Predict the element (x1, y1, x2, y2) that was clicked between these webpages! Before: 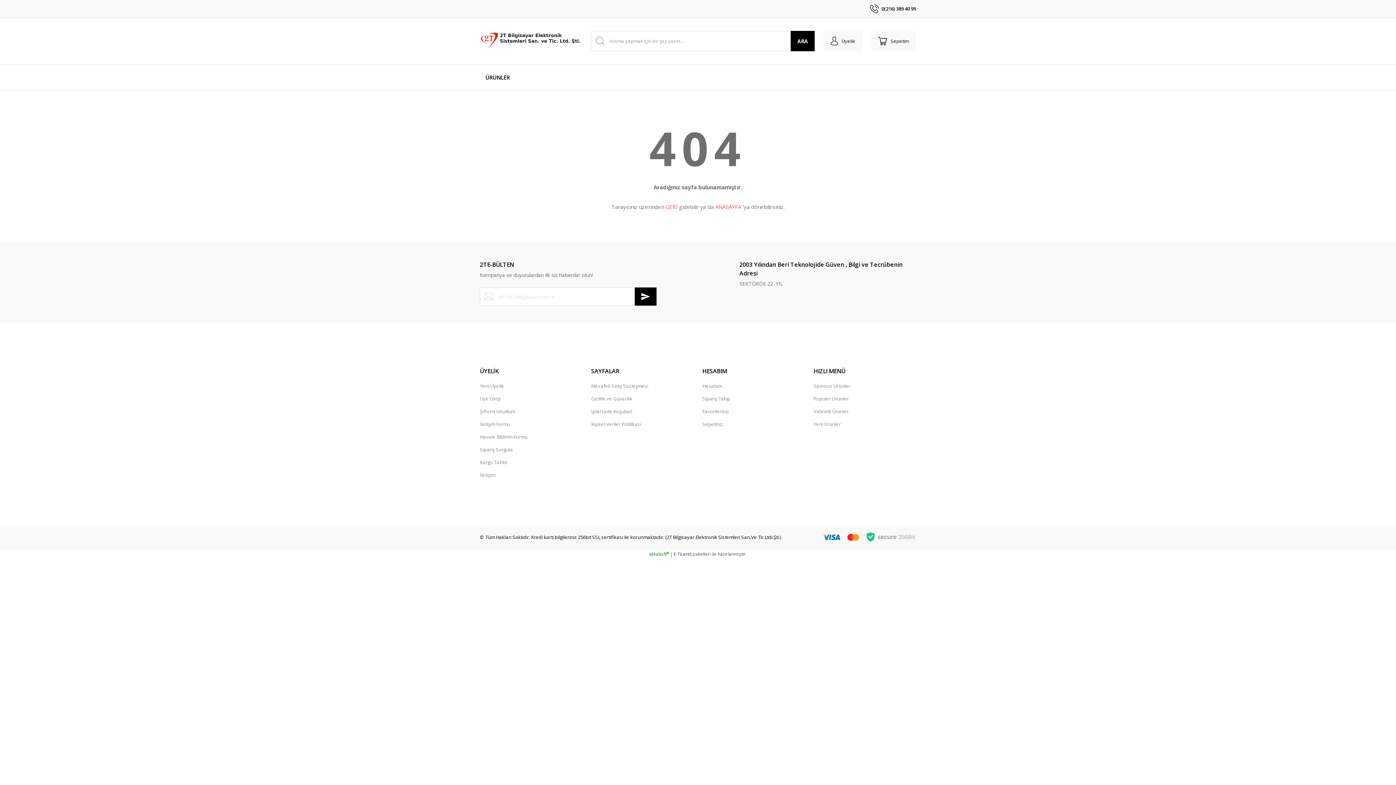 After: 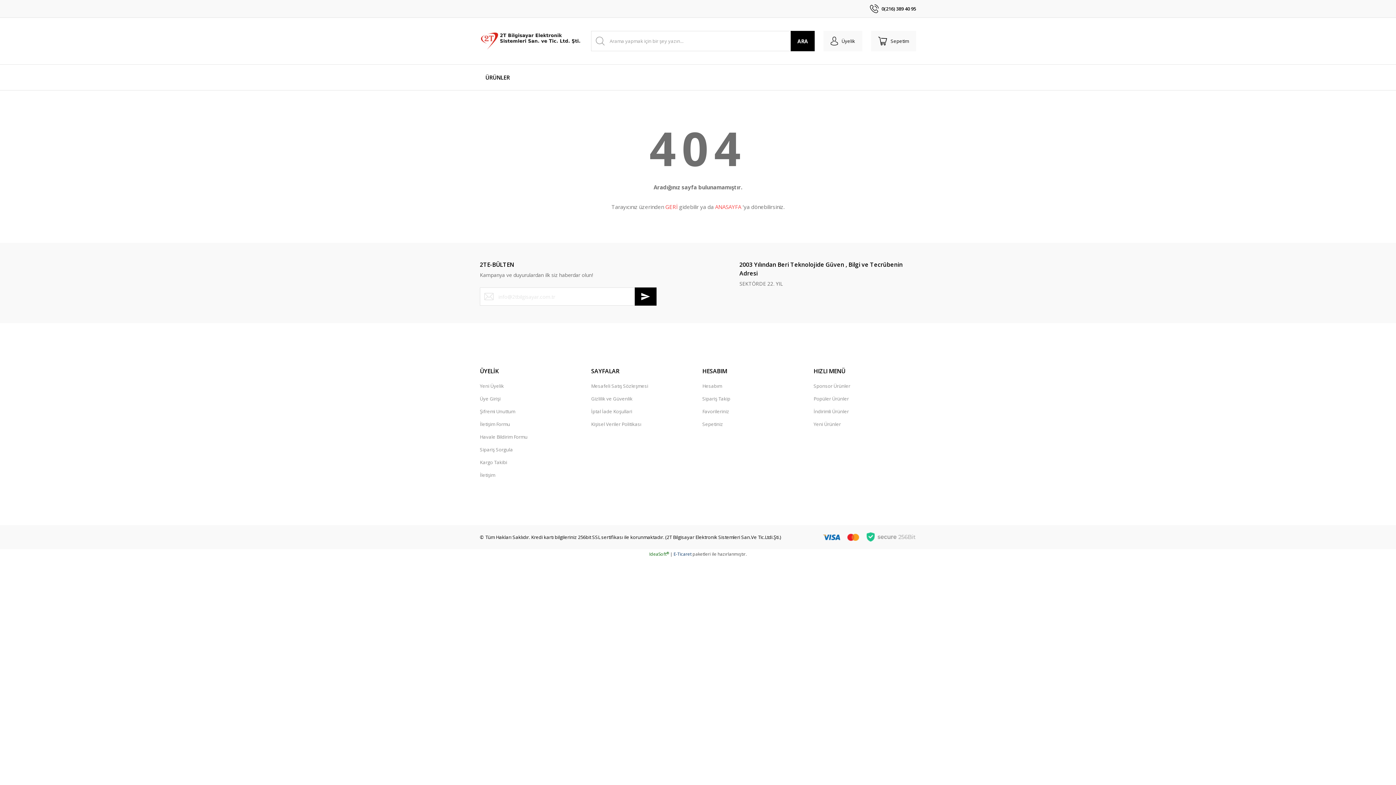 Action: bbox: (665, 203, 677, 210) label: GERİ